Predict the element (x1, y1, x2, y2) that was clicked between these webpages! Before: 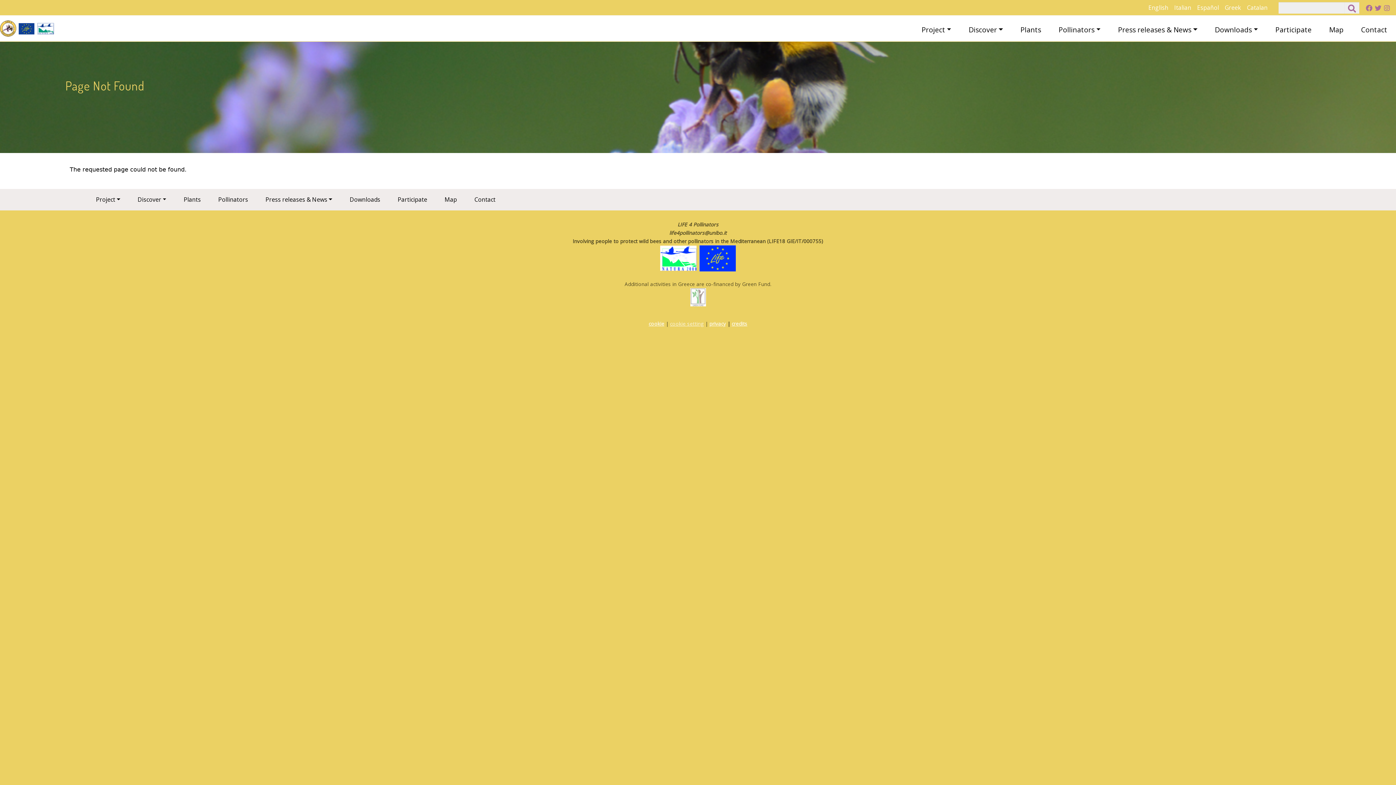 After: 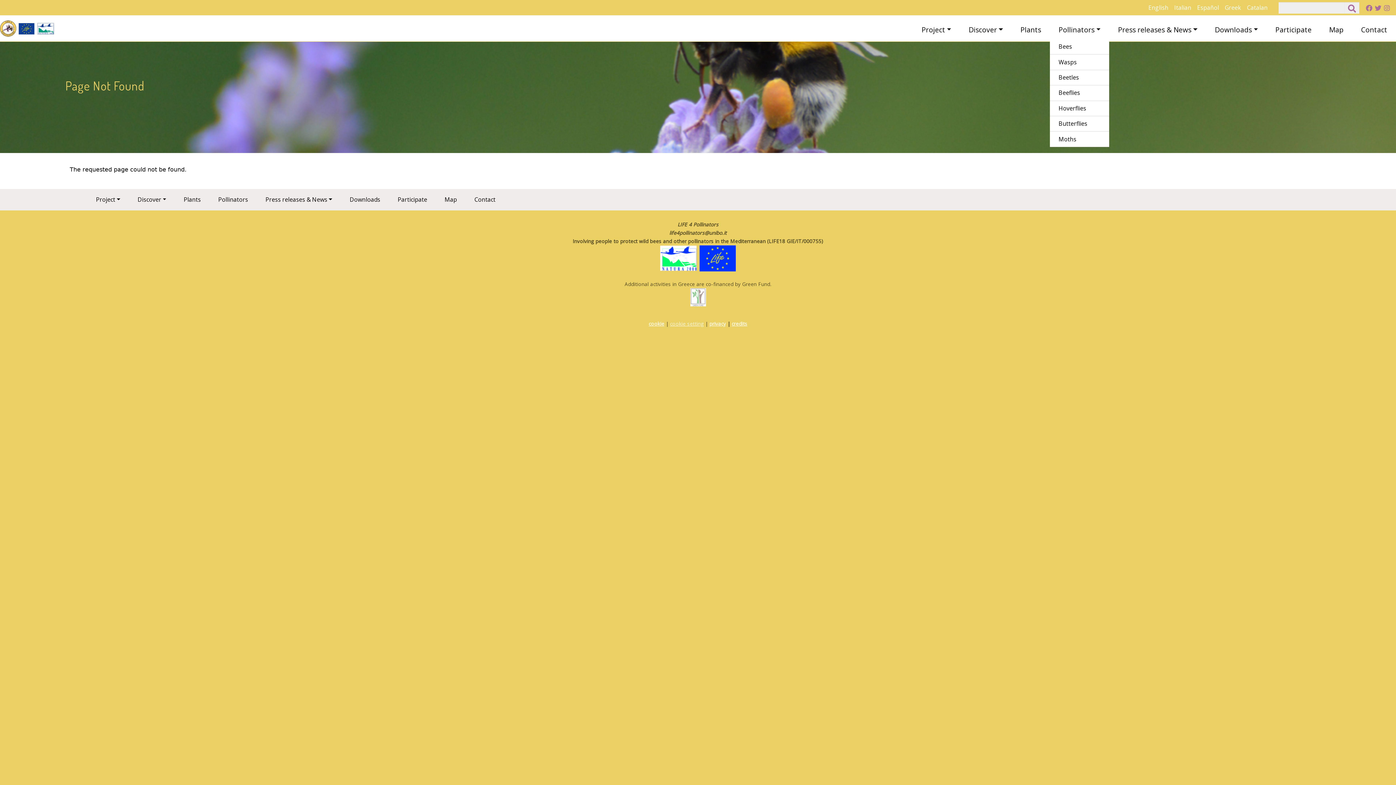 Action: bbox: (1050, 21, 1109, 38) label: Pollinators